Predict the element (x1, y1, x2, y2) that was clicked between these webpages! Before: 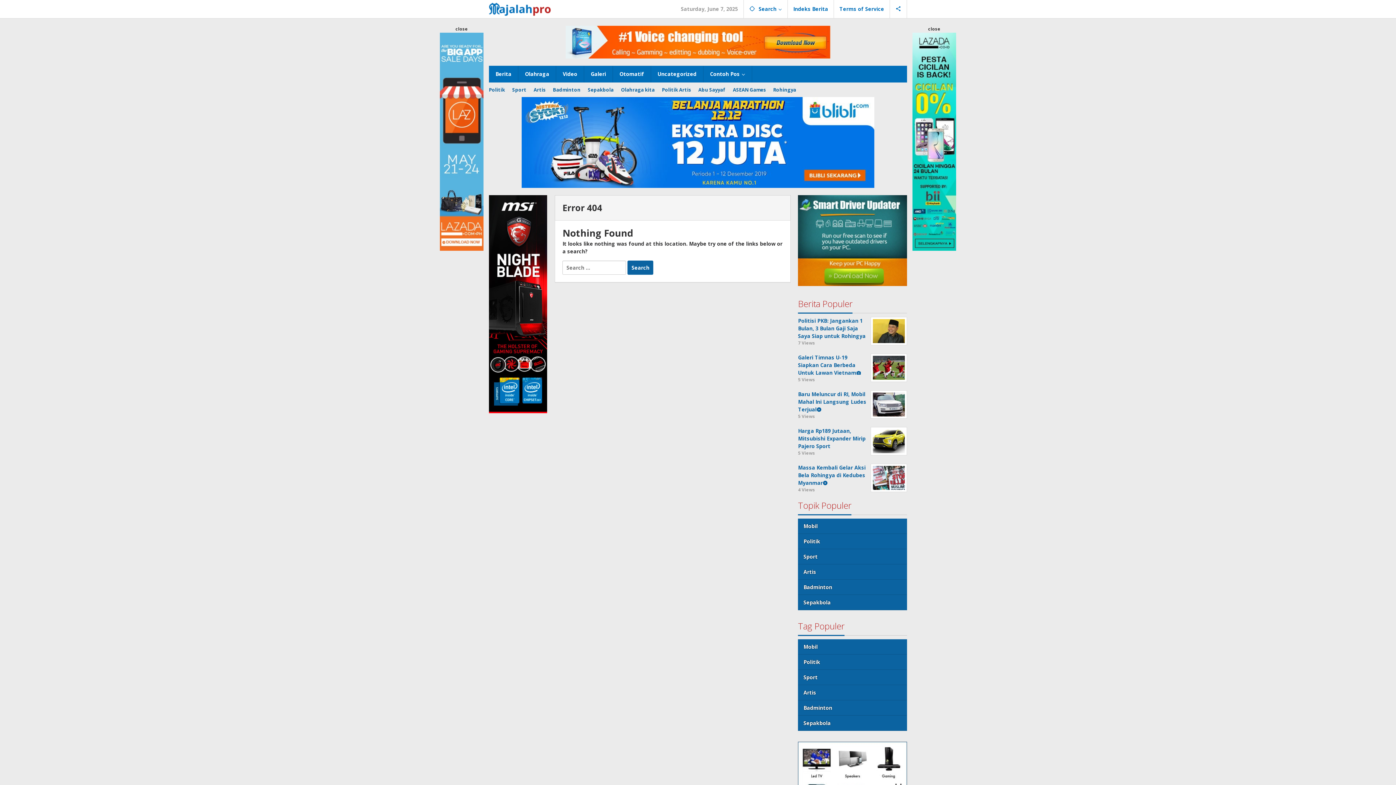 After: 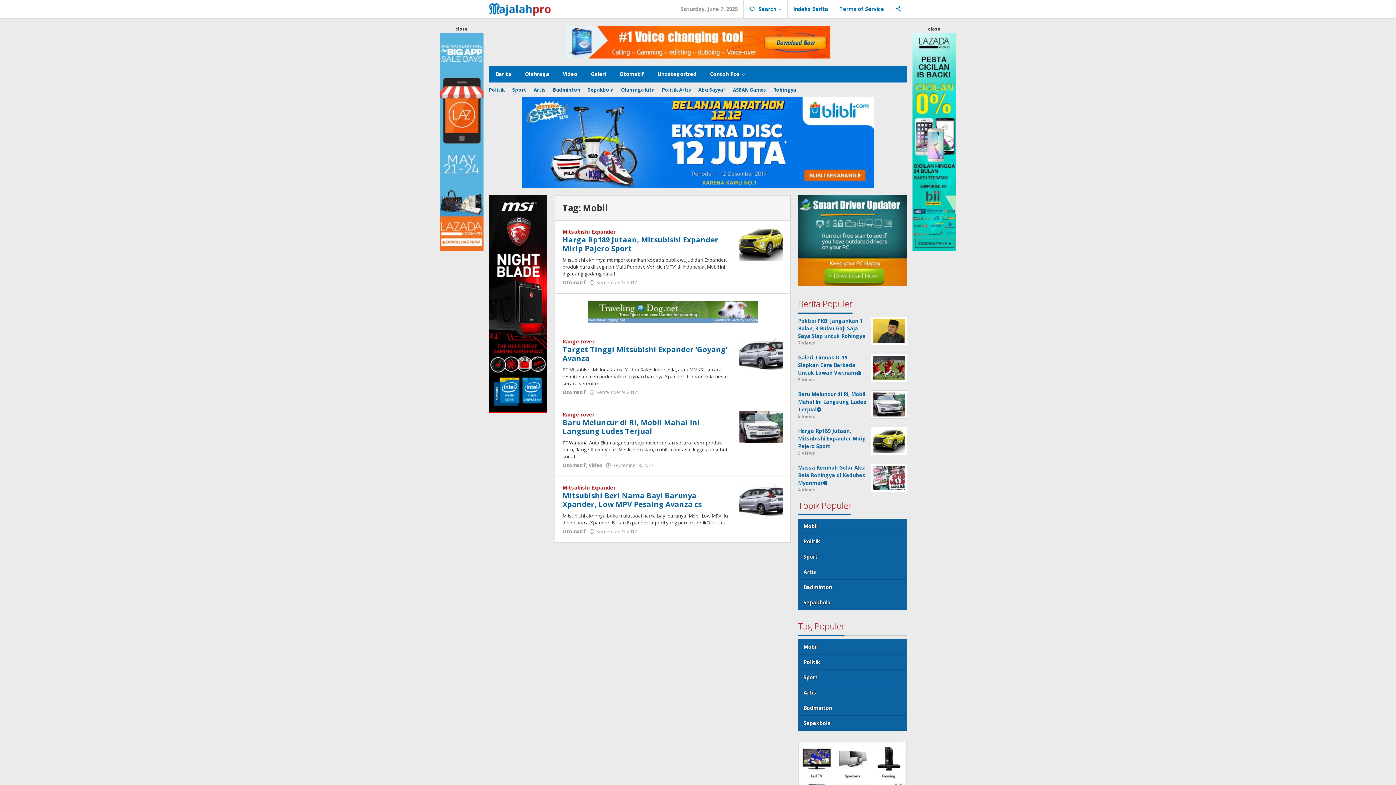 Action: label: Mobil bbox: (798, 518, 907, 534)